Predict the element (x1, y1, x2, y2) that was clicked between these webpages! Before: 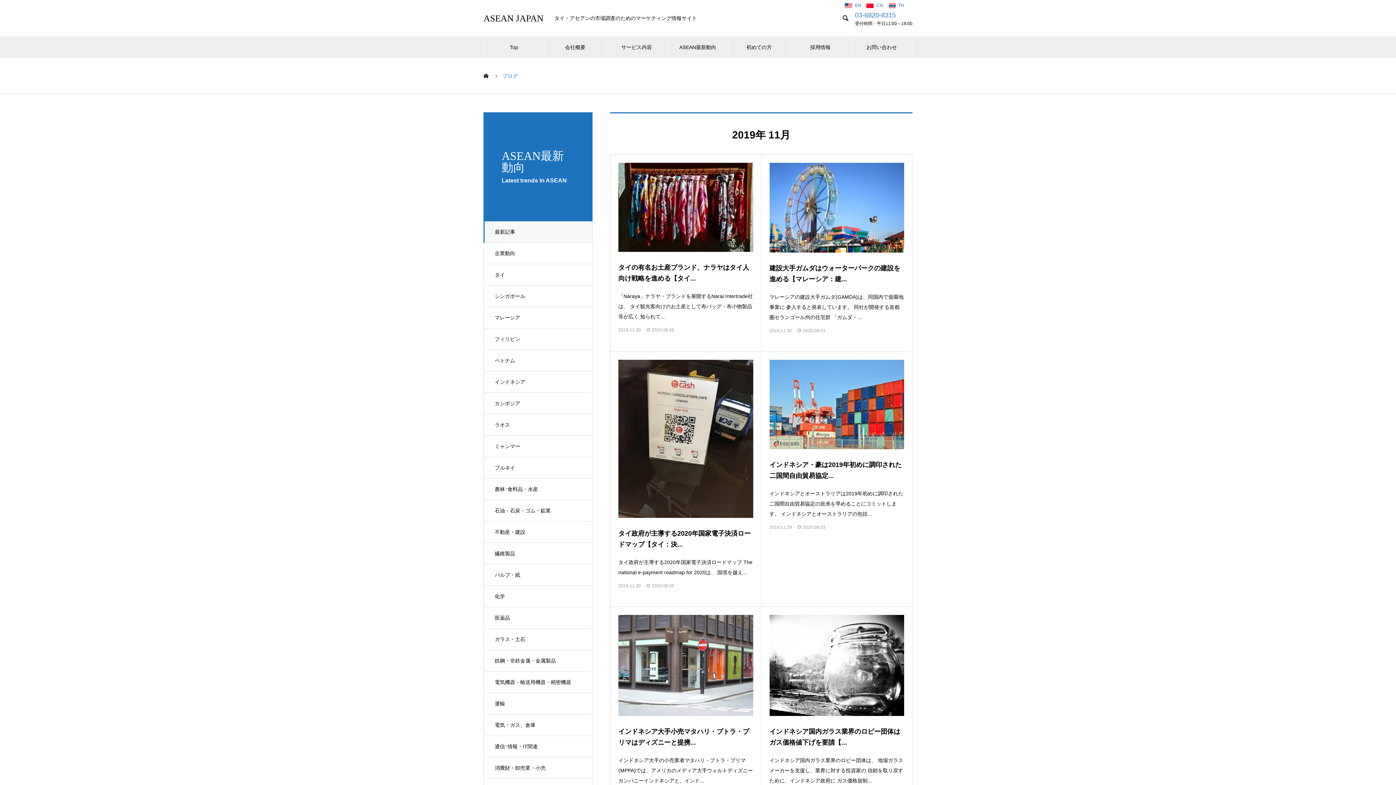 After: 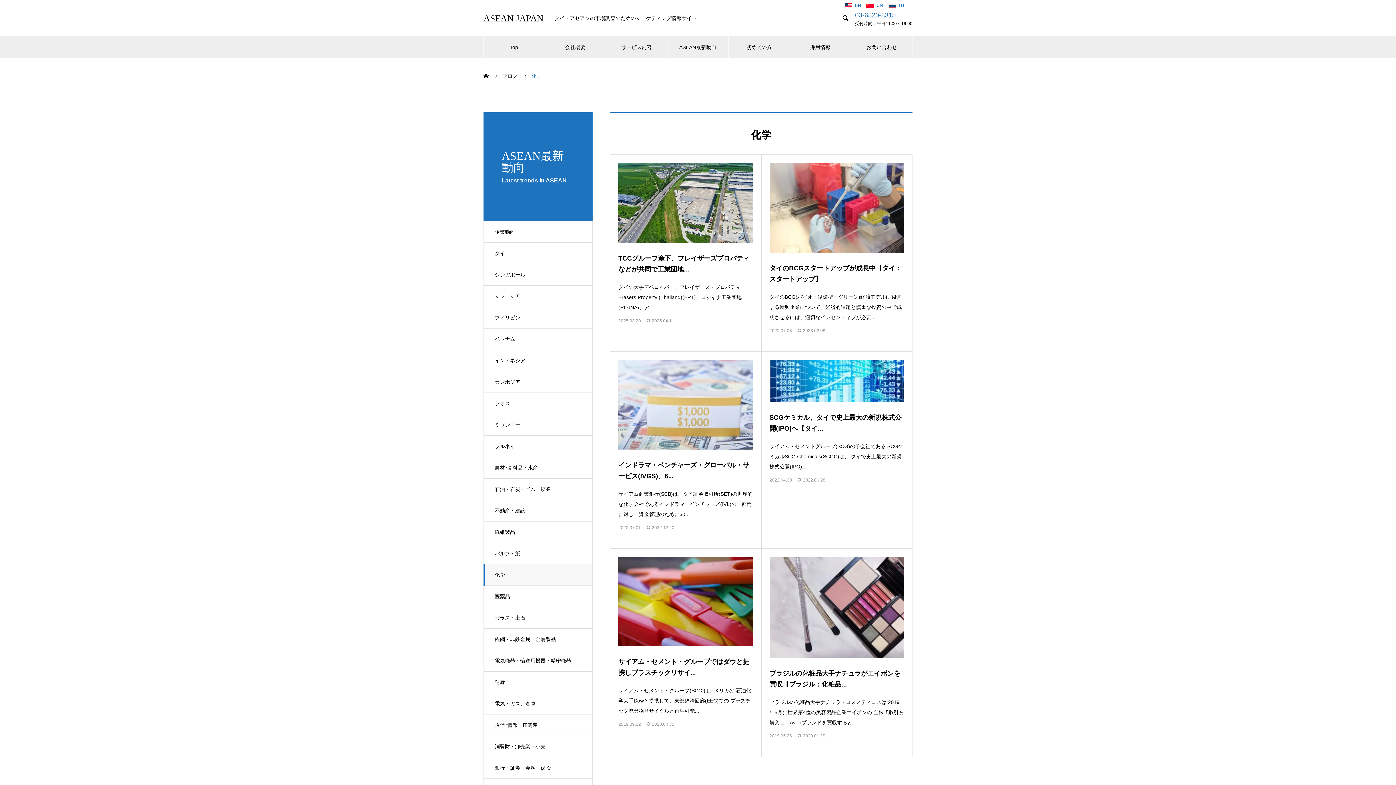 Action: label: 化学 bbox: (483, 585, 592, 607)